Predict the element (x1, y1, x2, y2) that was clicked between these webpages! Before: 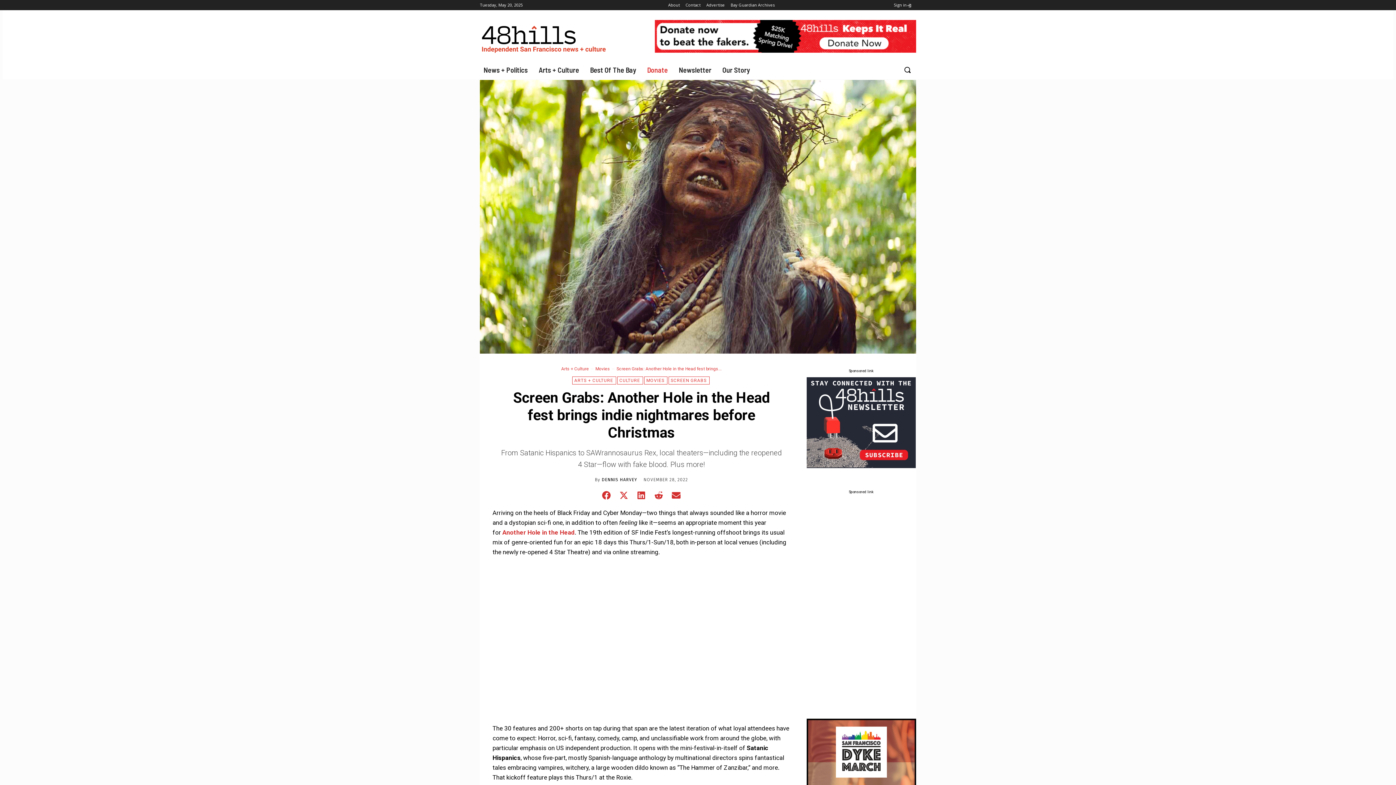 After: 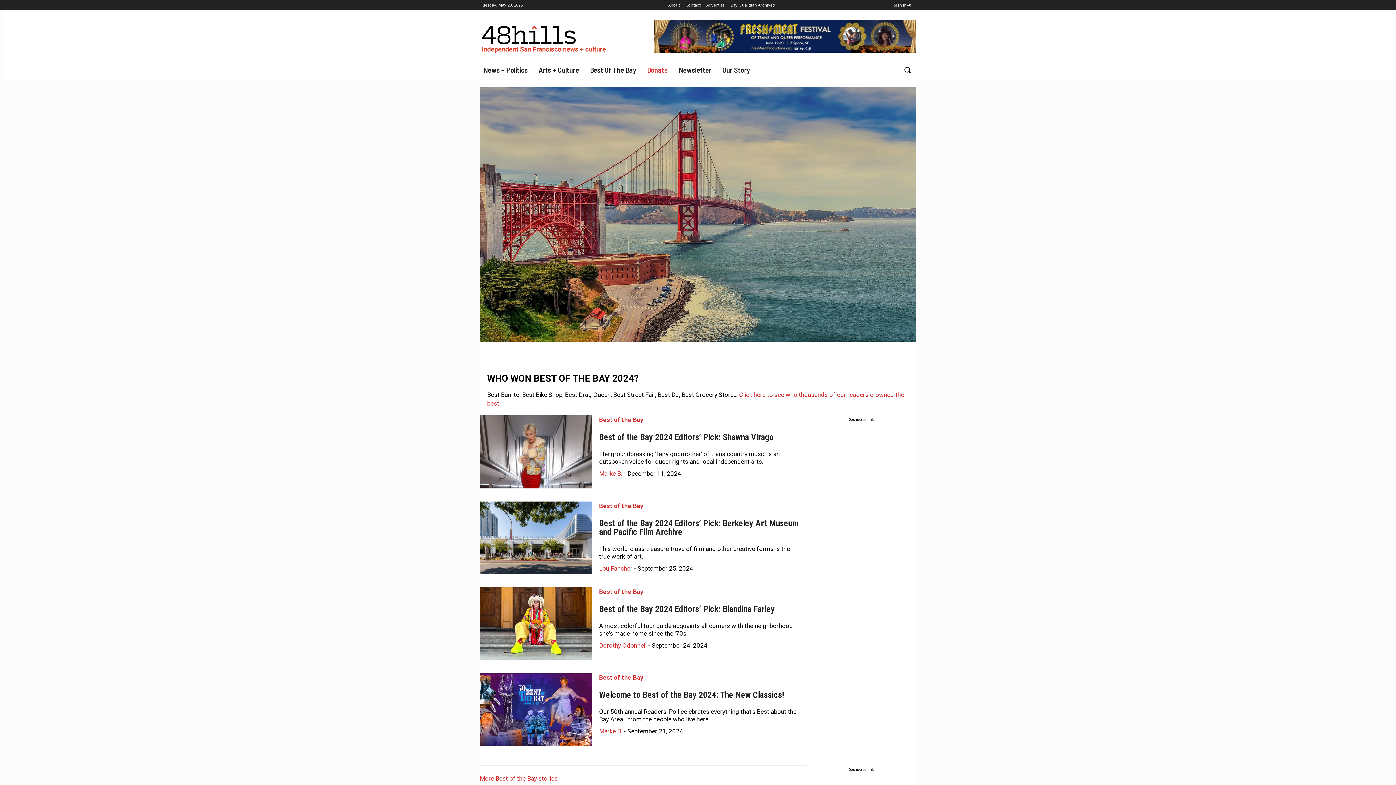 Action: label: Best Of The Bay bbox: (586, 61, 643, 78)